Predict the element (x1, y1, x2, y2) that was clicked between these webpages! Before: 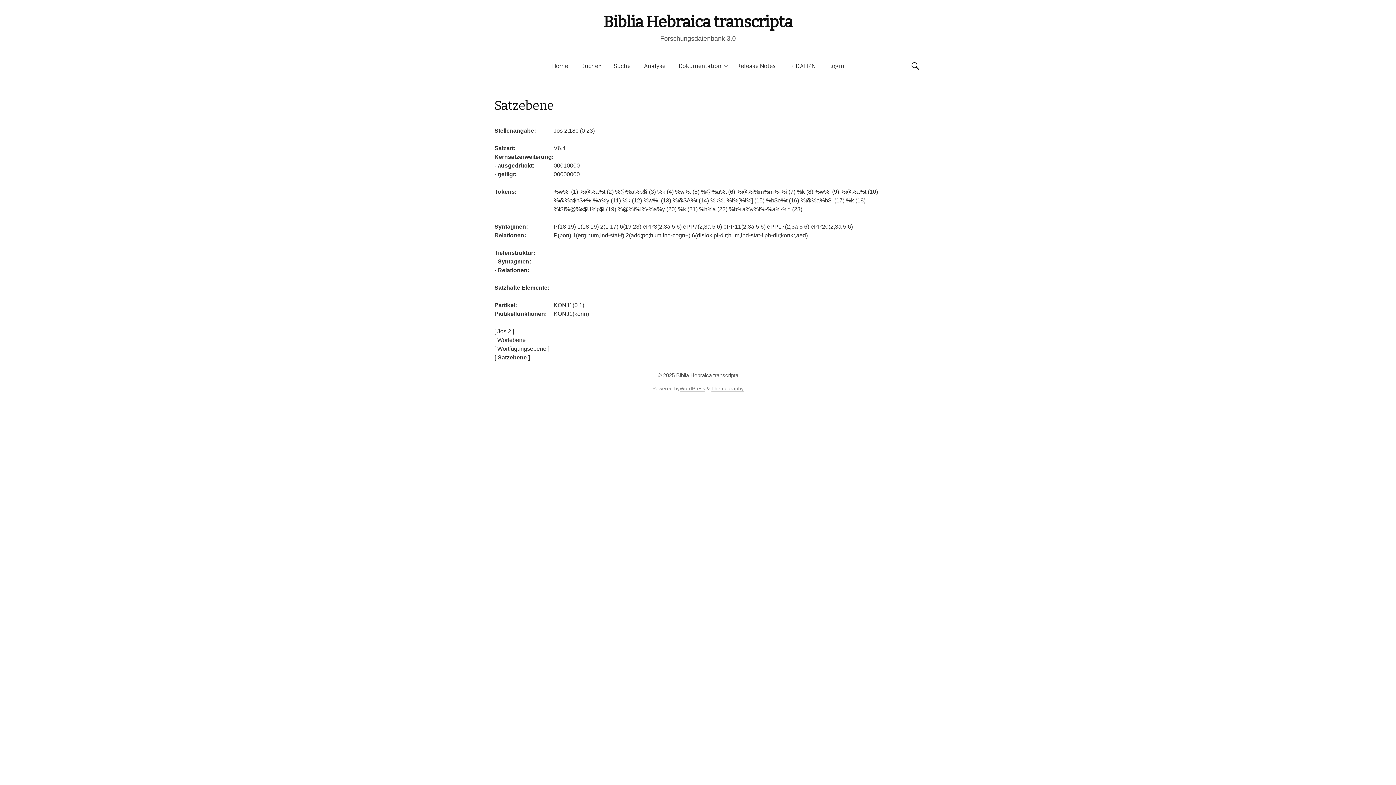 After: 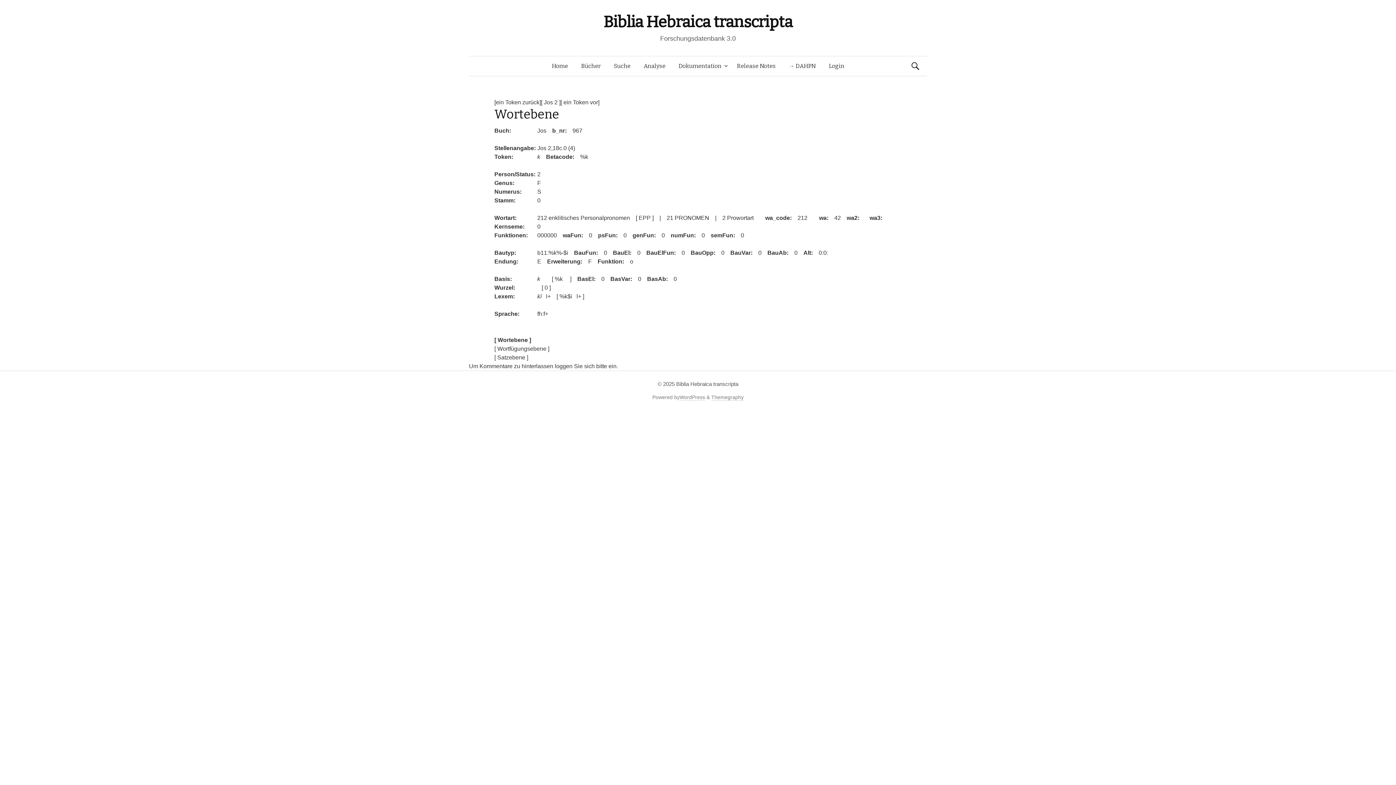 Action: label: [ Wortebene ] bbox: (494, 337, 528, 343)